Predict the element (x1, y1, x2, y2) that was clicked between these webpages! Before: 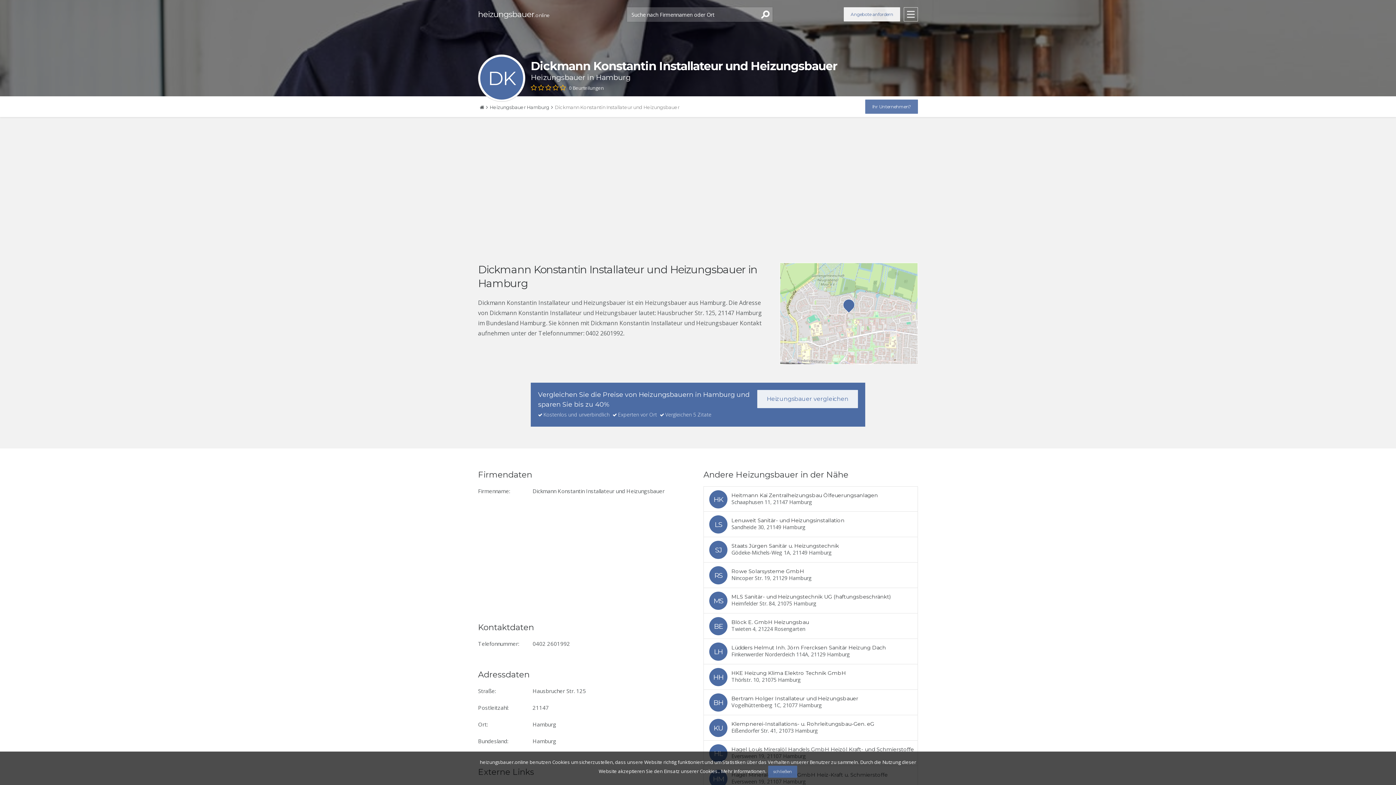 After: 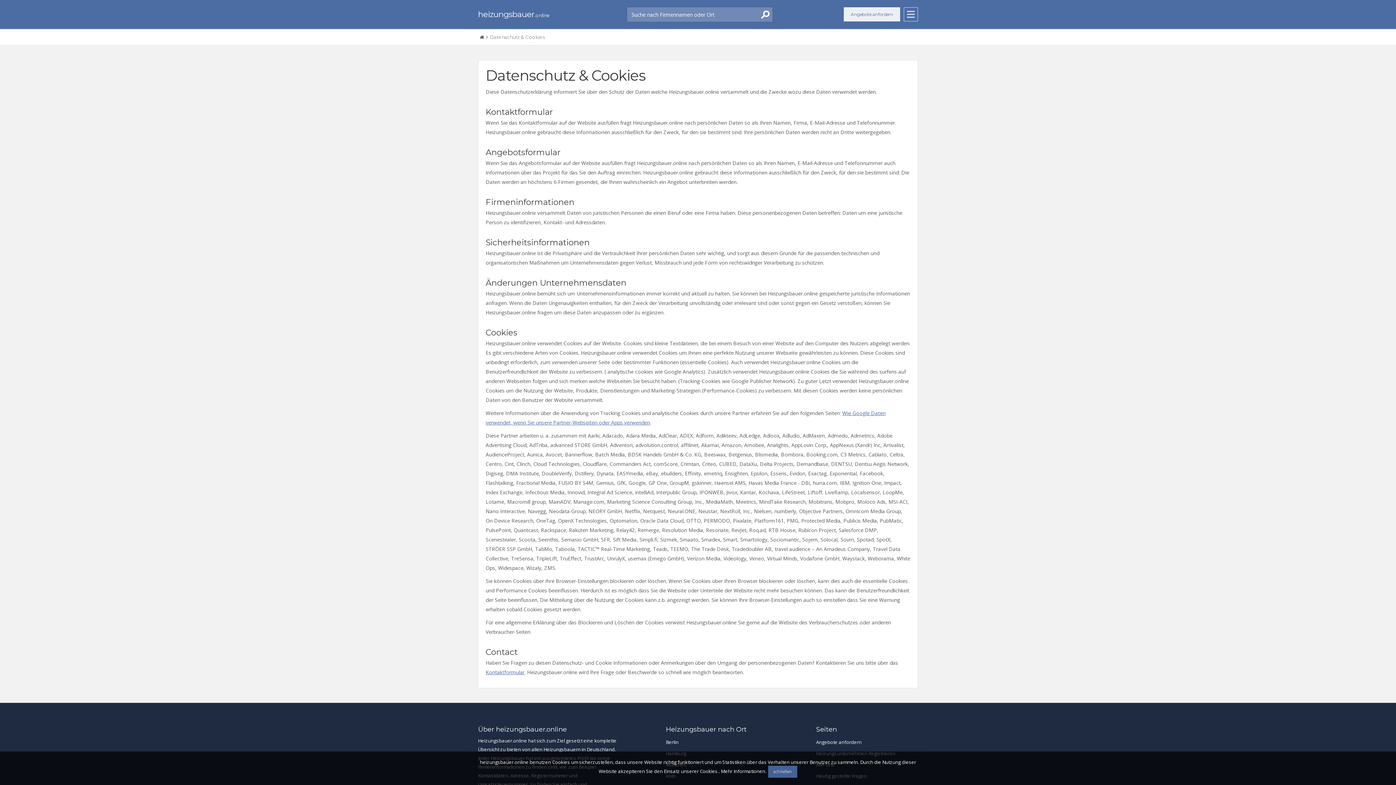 Action: label: Mehr Informationen bbox: (721, 768, 765, 774)